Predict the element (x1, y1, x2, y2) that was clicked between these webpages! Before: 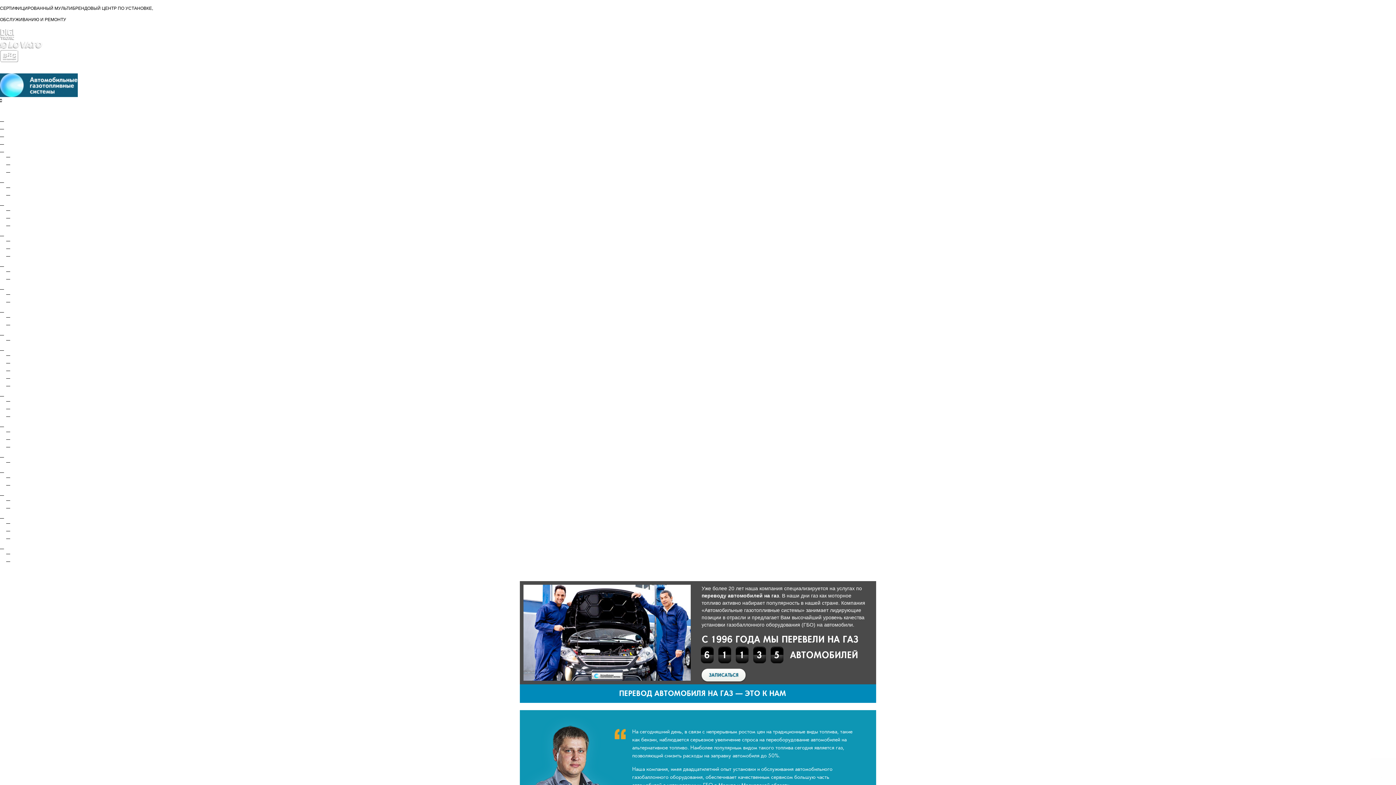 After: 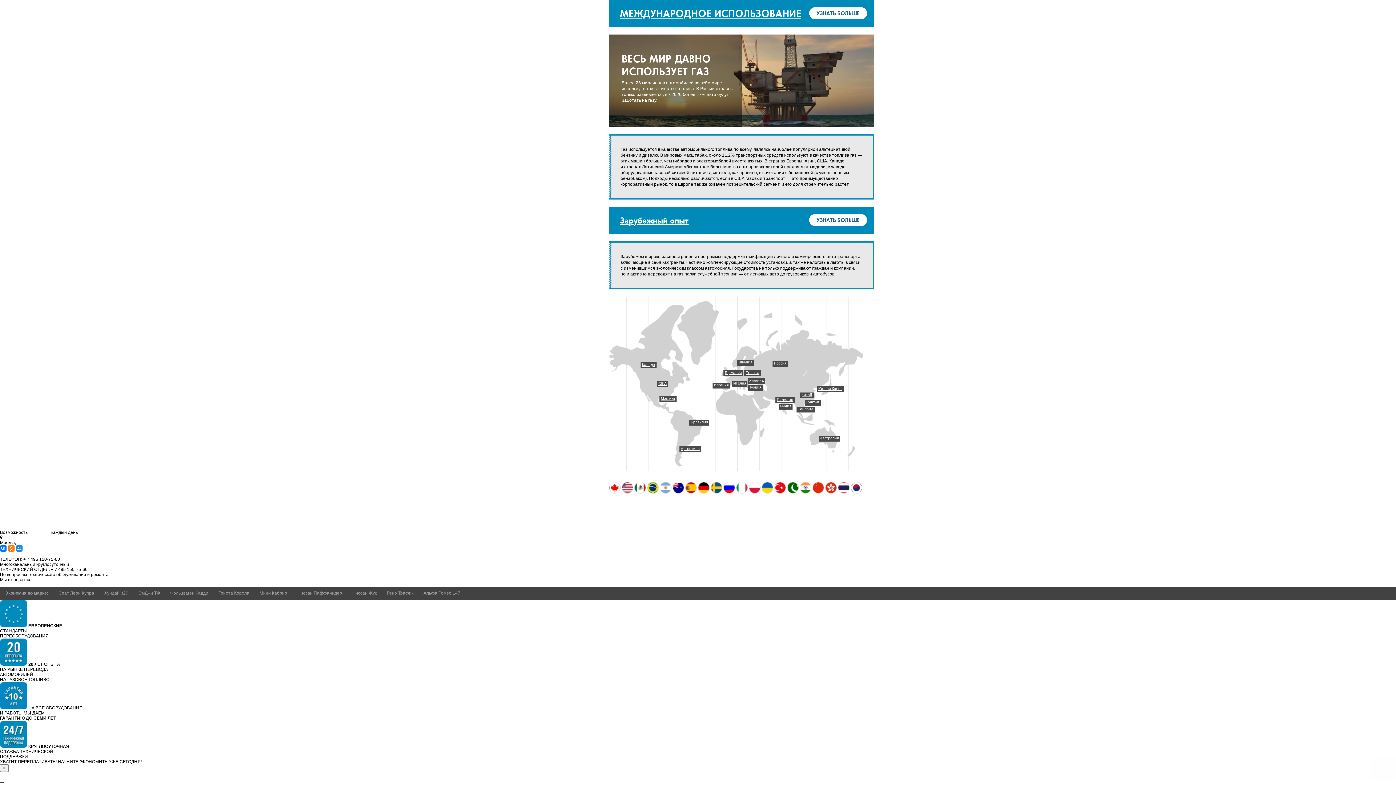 Action: label: Международное использование bbox: (6, 332, 73, 337)